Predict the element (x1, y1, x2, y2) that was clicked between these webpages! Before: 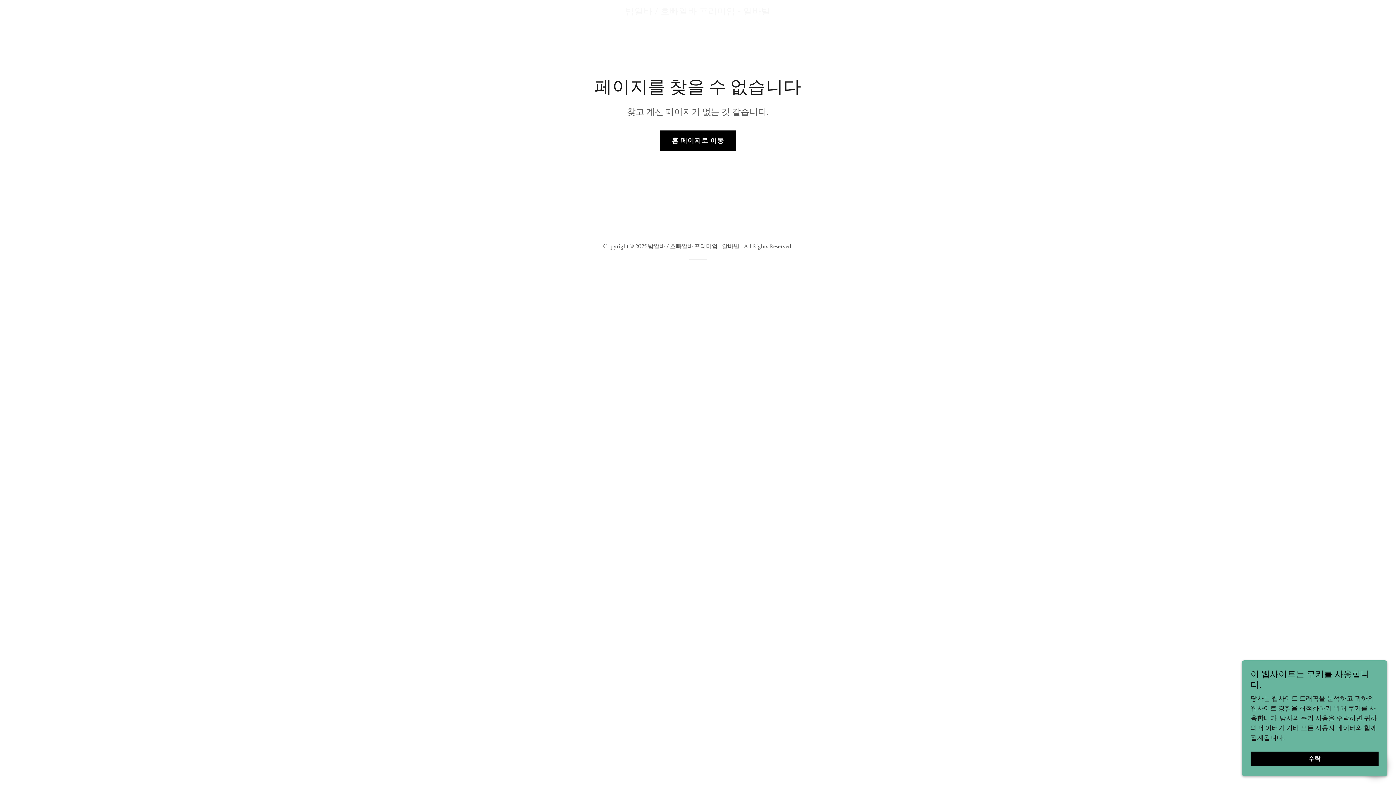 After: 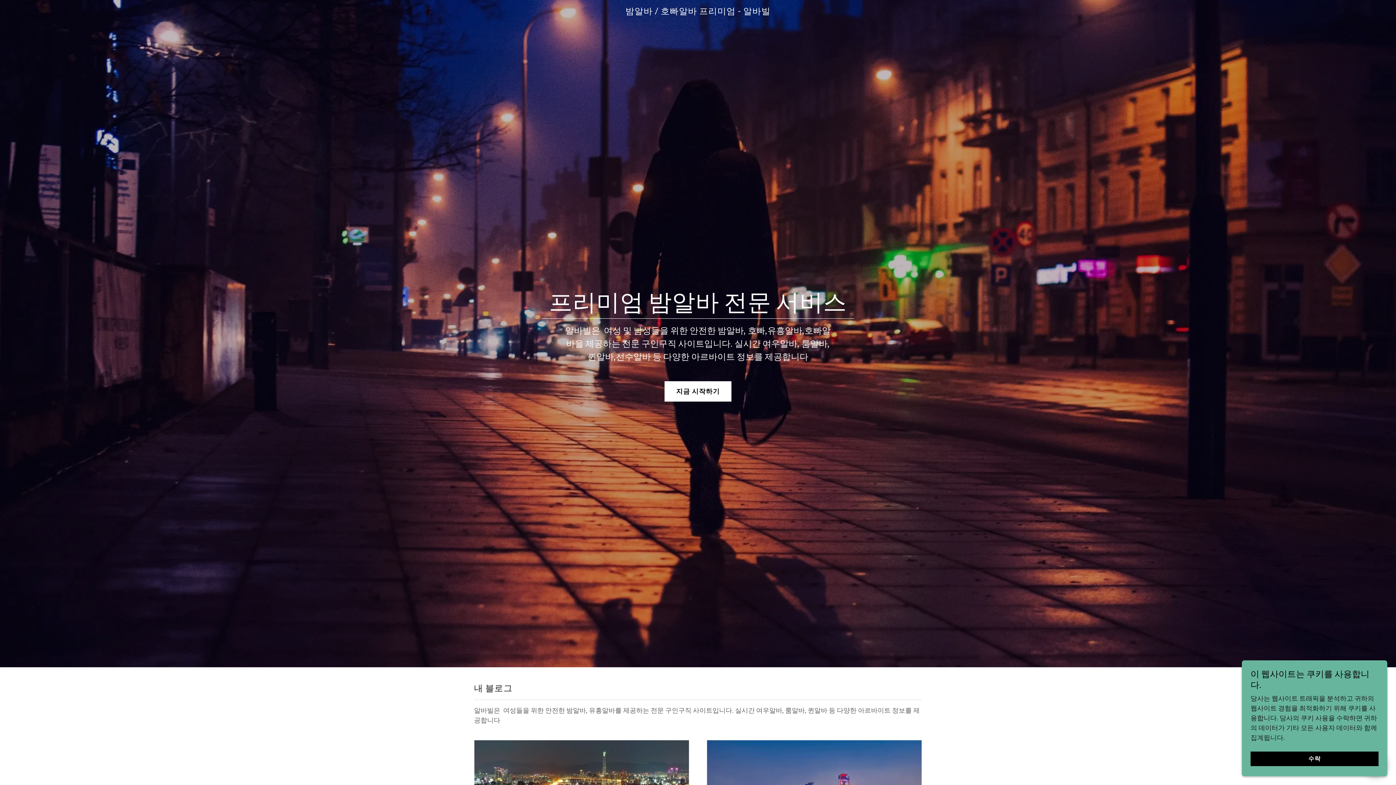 Action: bbox: (623, 8, 772, 16) label: 밤알바 / 호빠알바 프리미엄 - 알바빌